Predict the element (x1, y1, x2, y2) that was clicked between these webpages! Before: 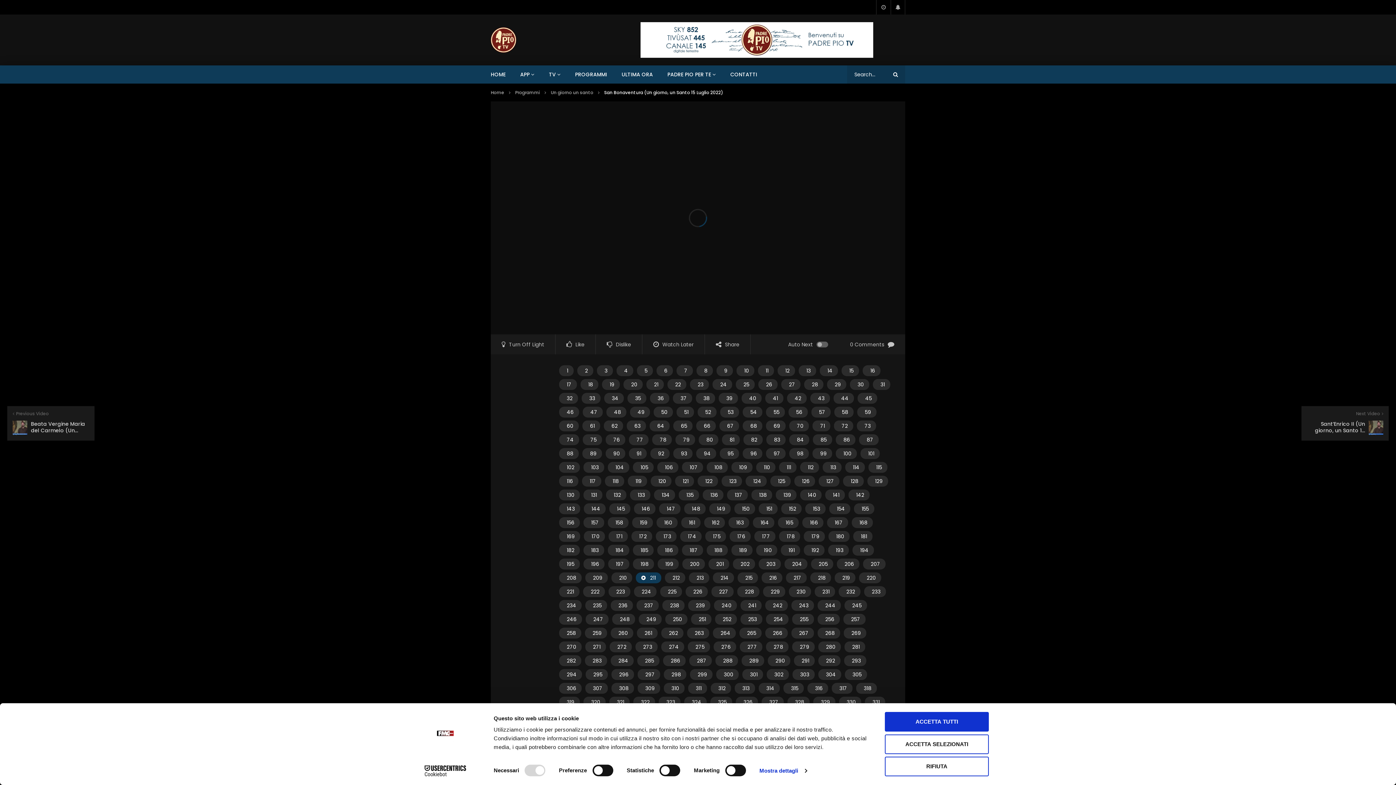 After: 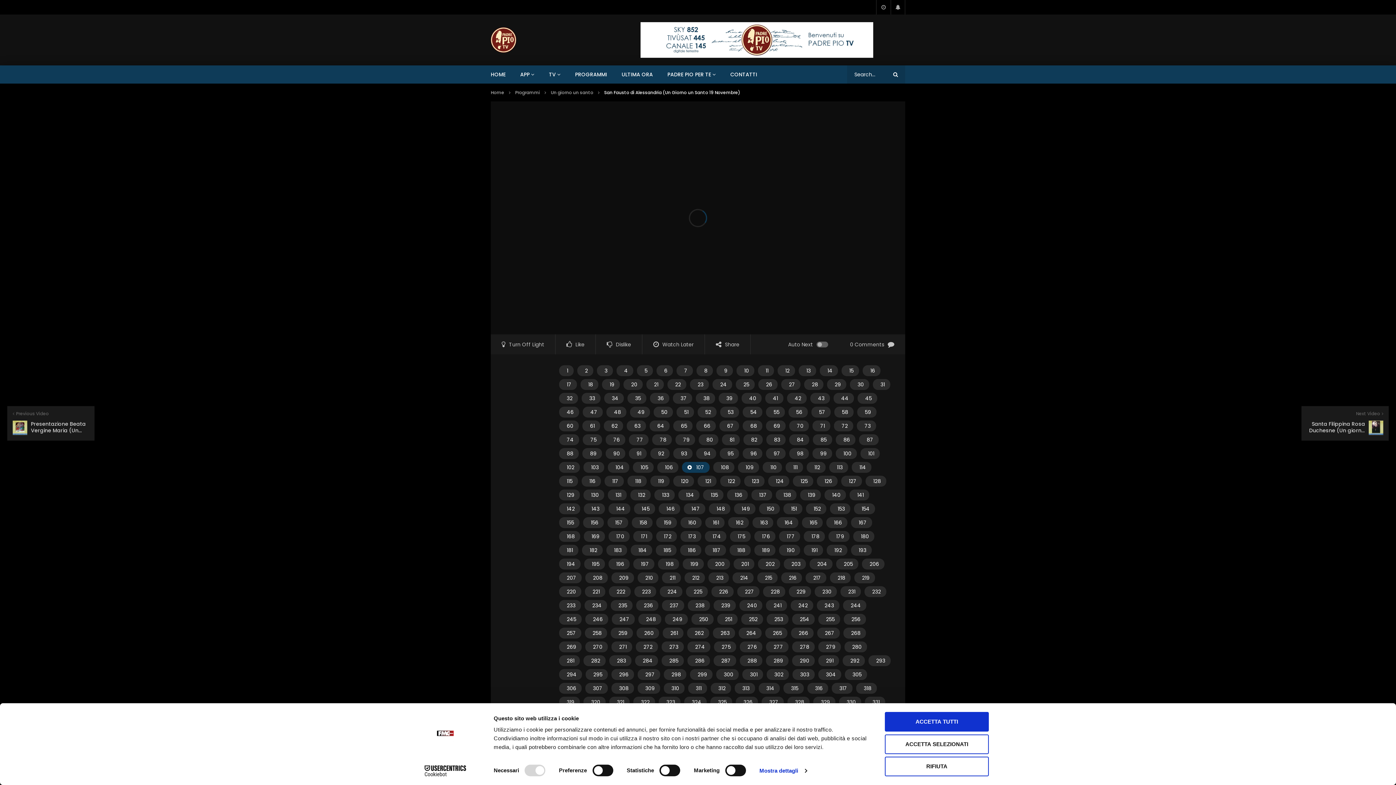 Action: label: 107 bbox: (682, 462, 703, 473)